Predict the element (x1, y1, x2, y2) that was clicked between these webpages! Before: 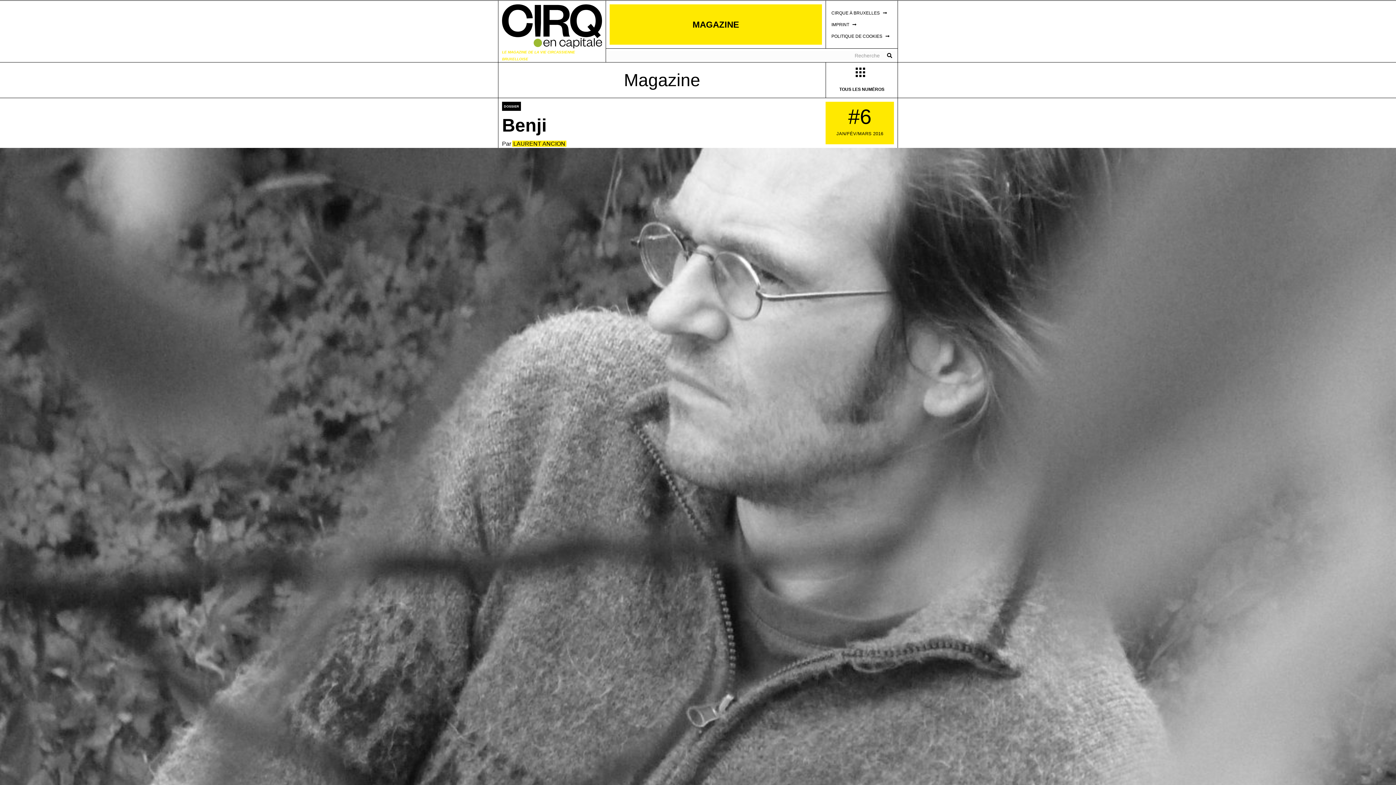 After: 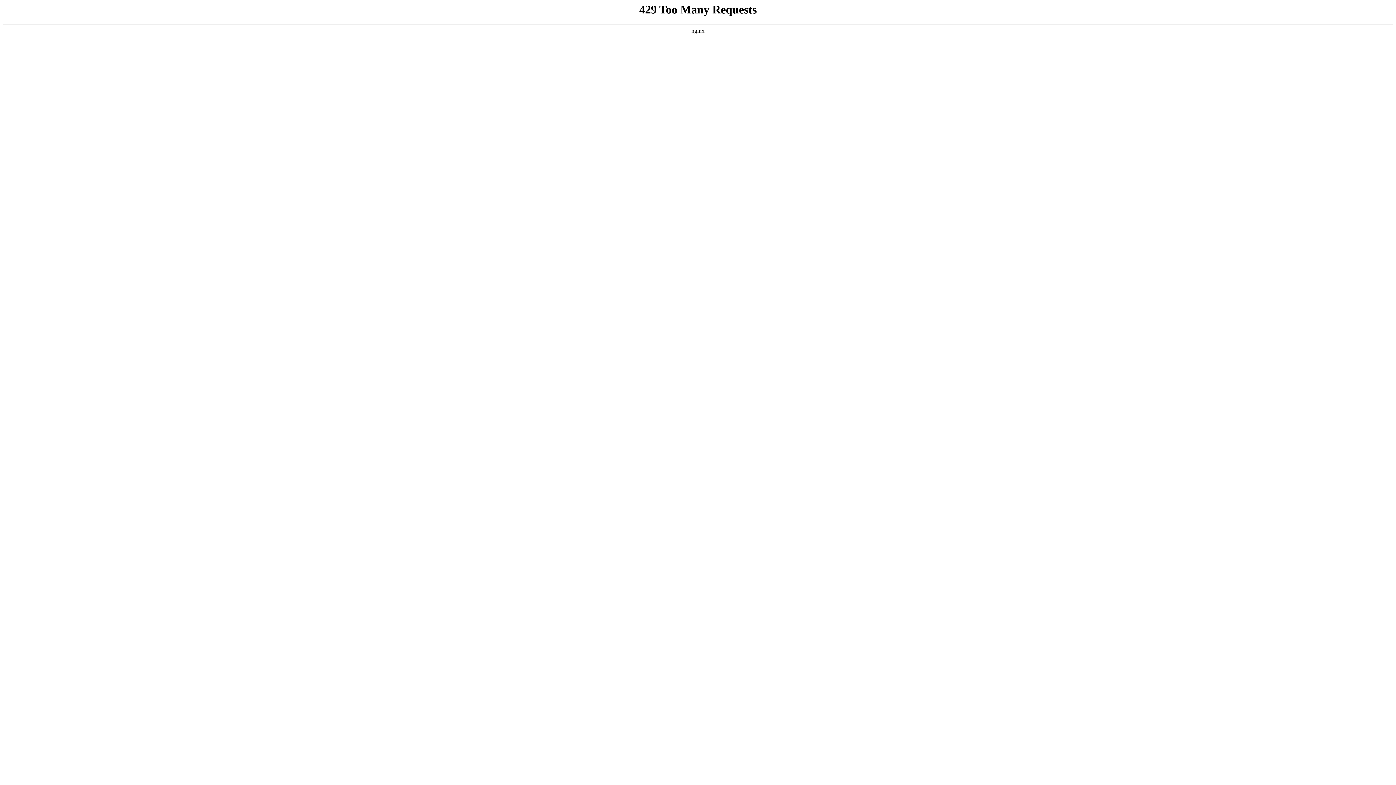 Action: label: IMPRINT bbox: (826, 18, 897, 30)